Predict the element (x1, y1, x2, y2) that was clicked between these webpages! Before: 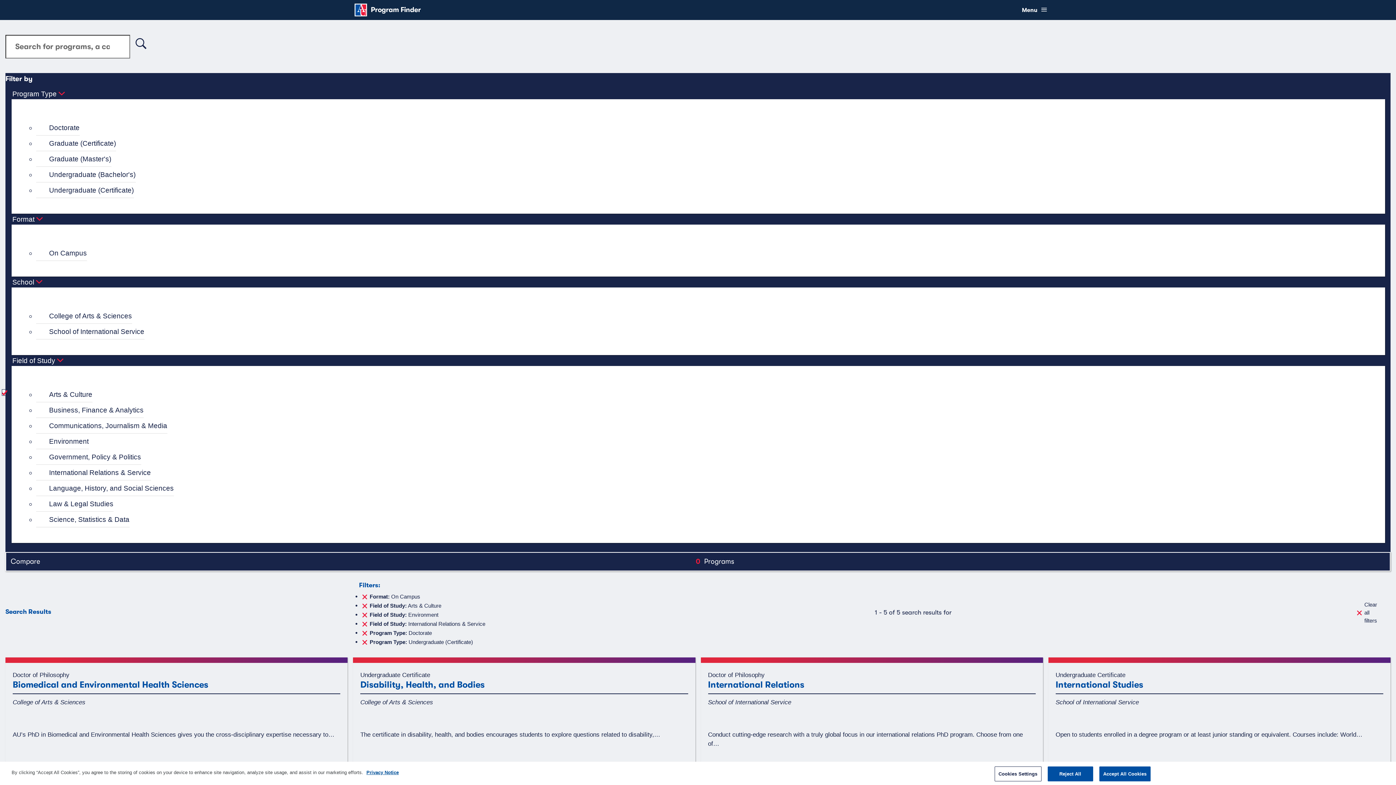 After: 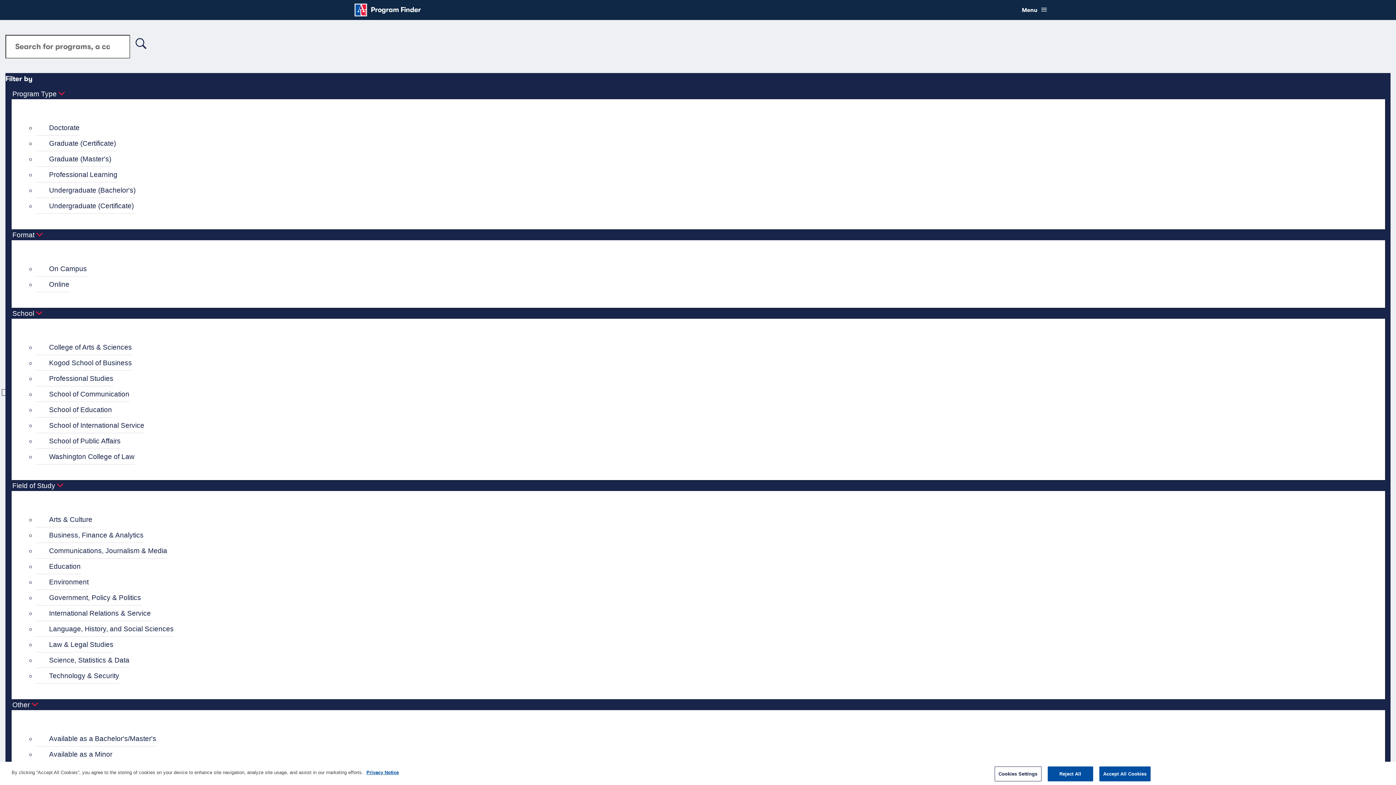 Action: bbox: (132, 34, 150, 53) label: Search